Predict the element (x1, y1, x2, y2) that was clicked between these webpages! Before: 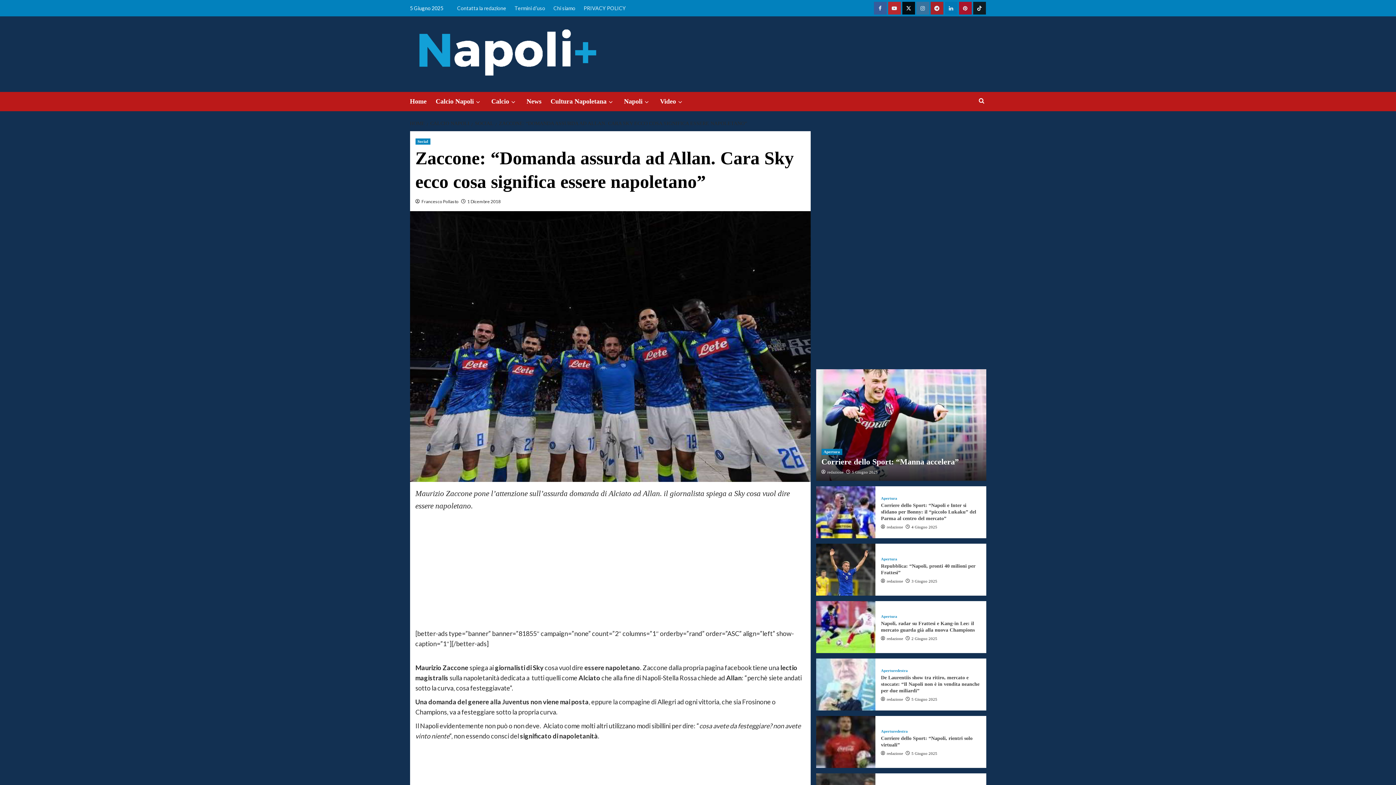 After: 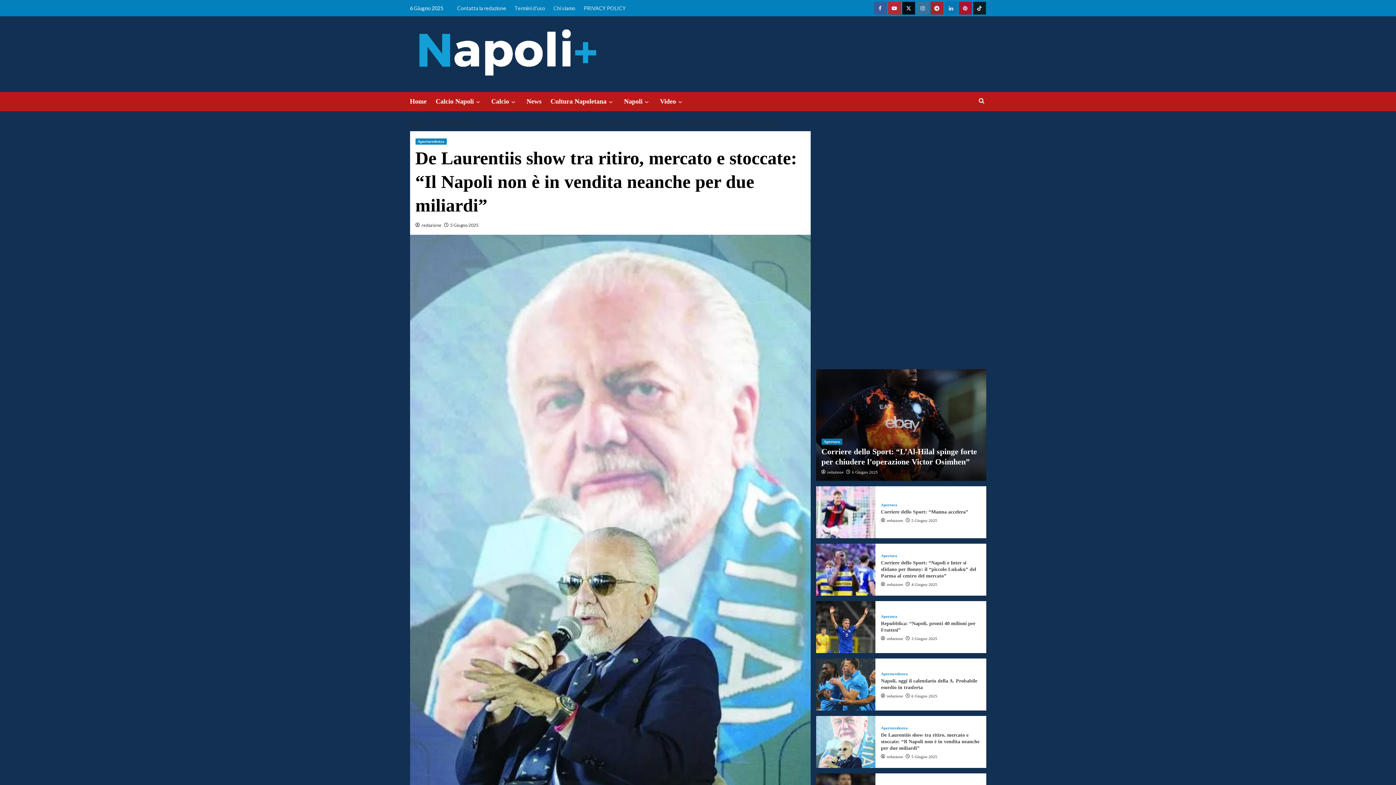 Action: label: De Laurentiis show tra ritiro, mercato e stoccate: “Il Napoli non è in vendita neanche per due miliardi” bbox: (816, 658, 875, 710)